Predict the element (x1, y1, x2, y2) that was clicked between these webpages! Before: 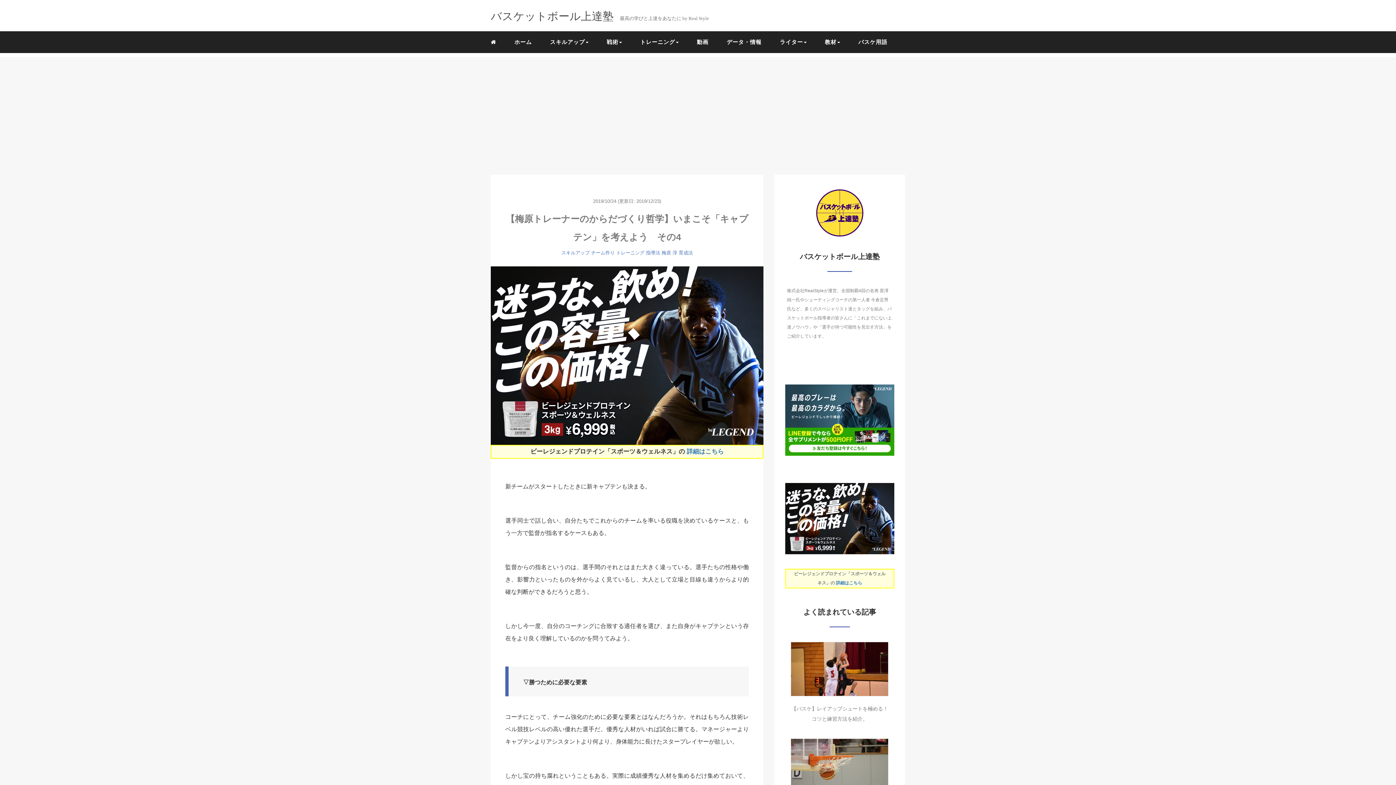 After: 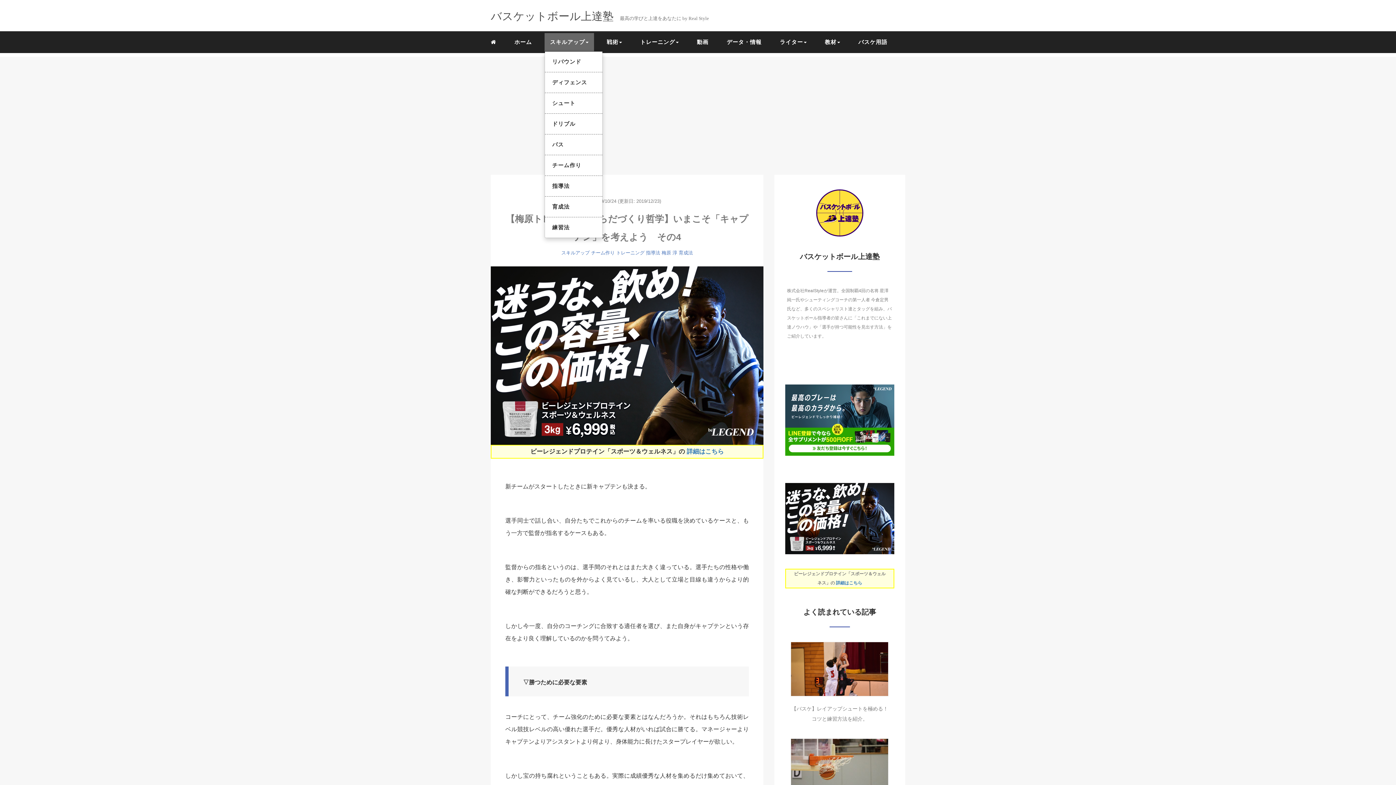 Action: label: スキルアップ bbox: (544, 33, 594, 51)